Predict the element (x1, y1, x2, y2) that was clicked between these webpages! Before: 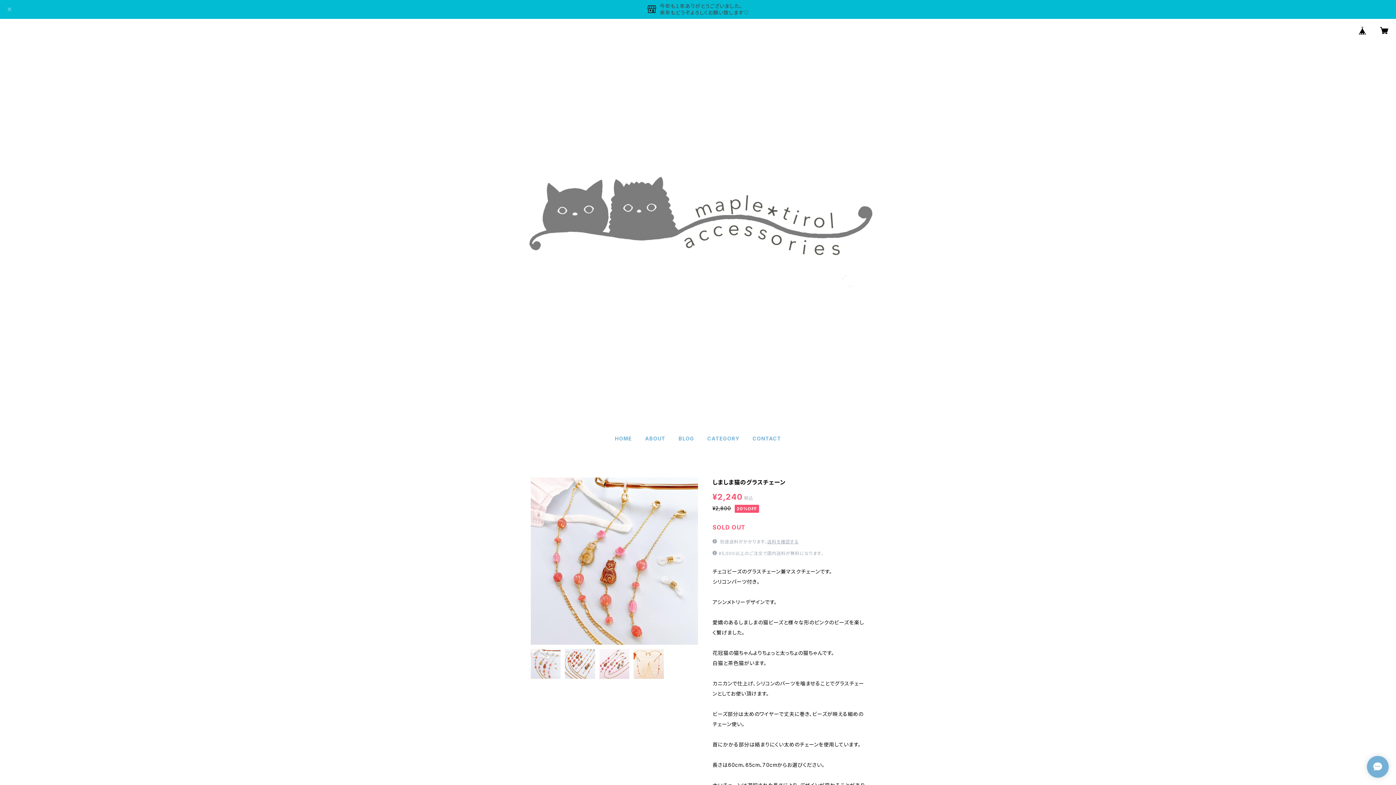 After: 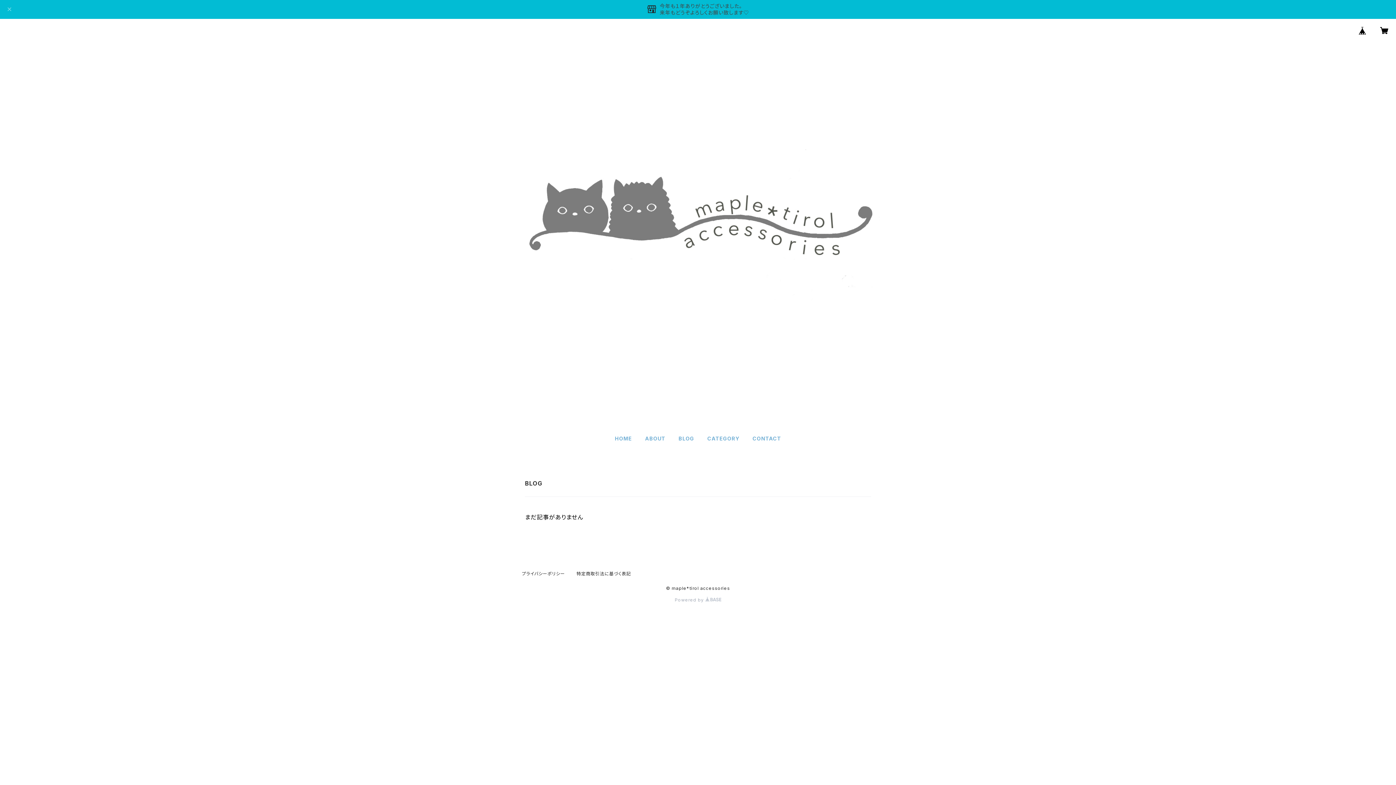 Action: label: BLOG bbox: (678, 435, 694, 441)